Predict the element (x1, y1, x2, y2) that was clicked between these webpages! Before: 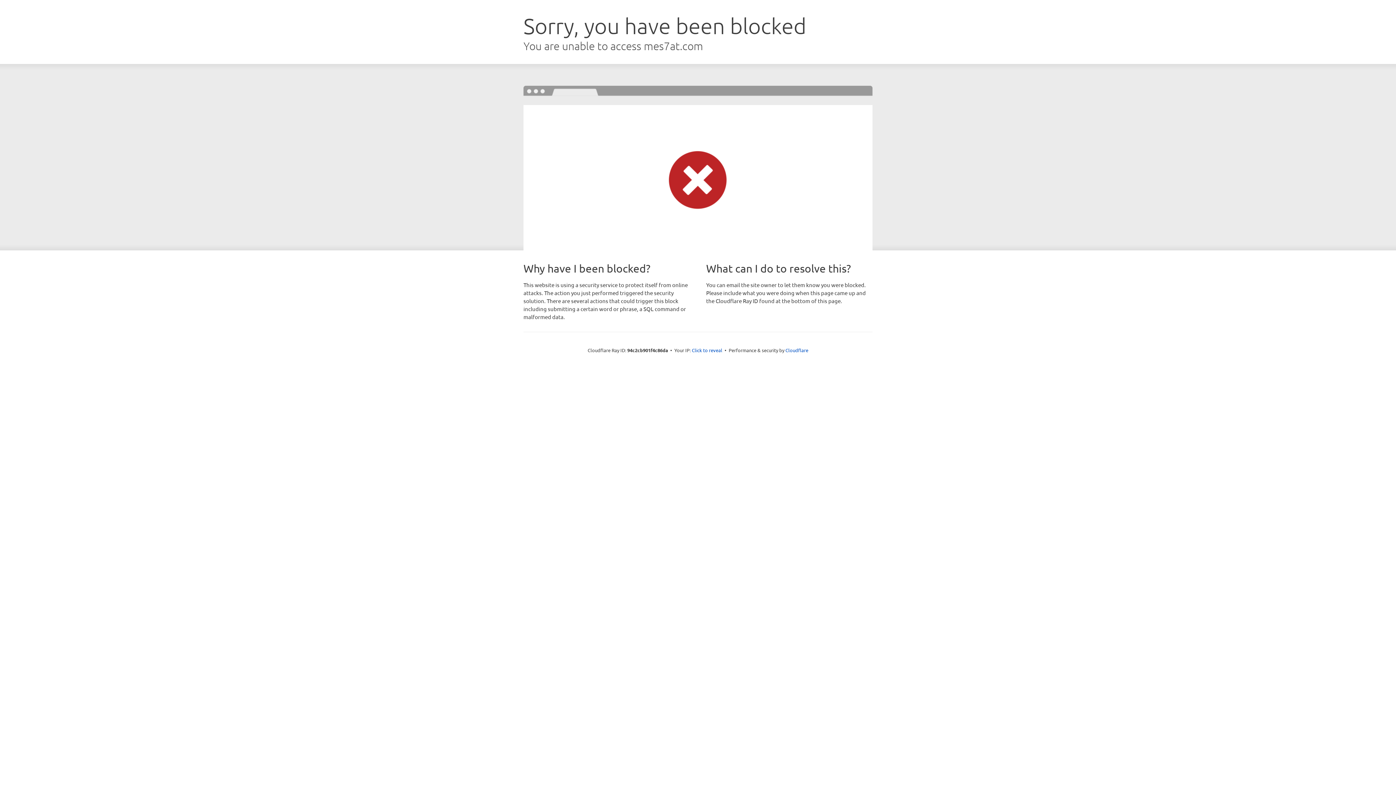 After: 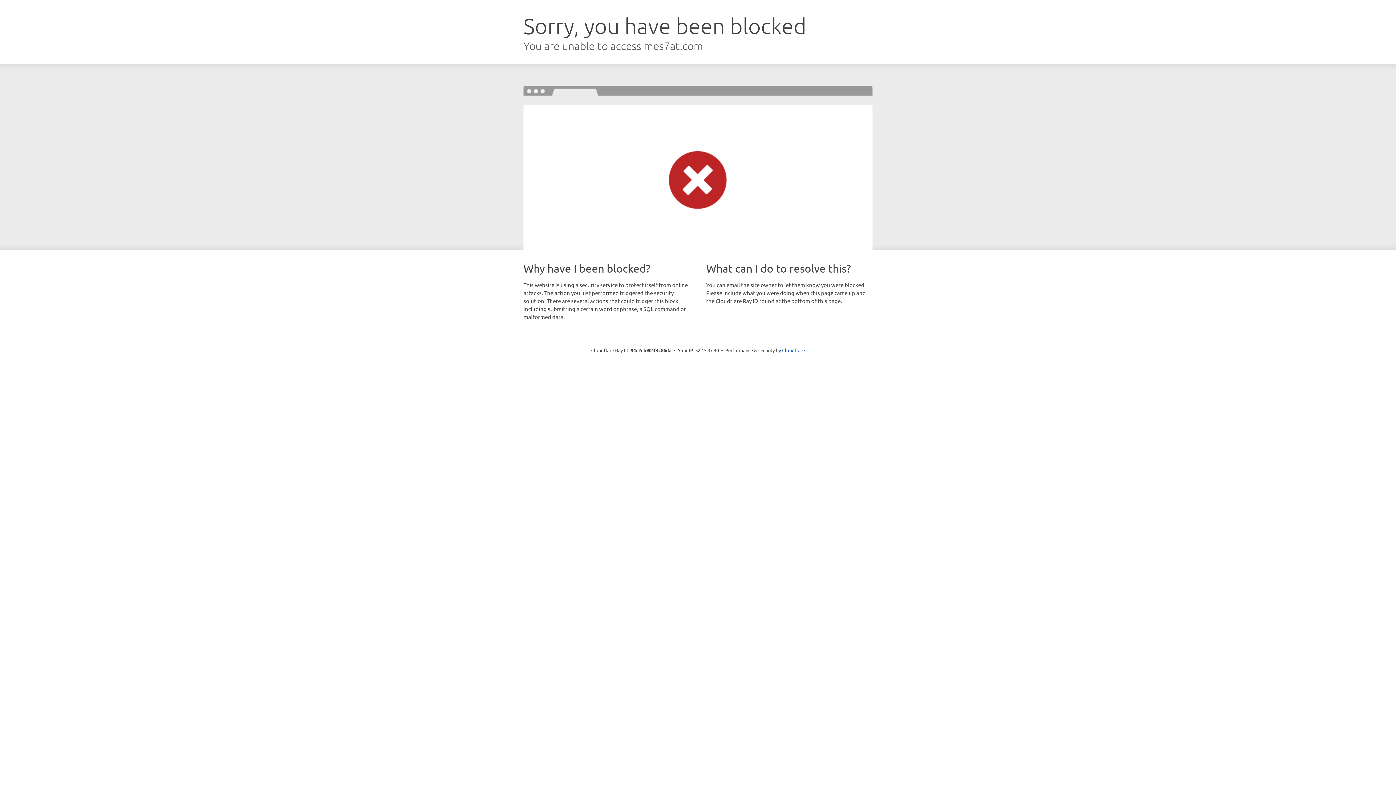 Action: bbox: (692, 346, 722, 353) label: Click to reveal